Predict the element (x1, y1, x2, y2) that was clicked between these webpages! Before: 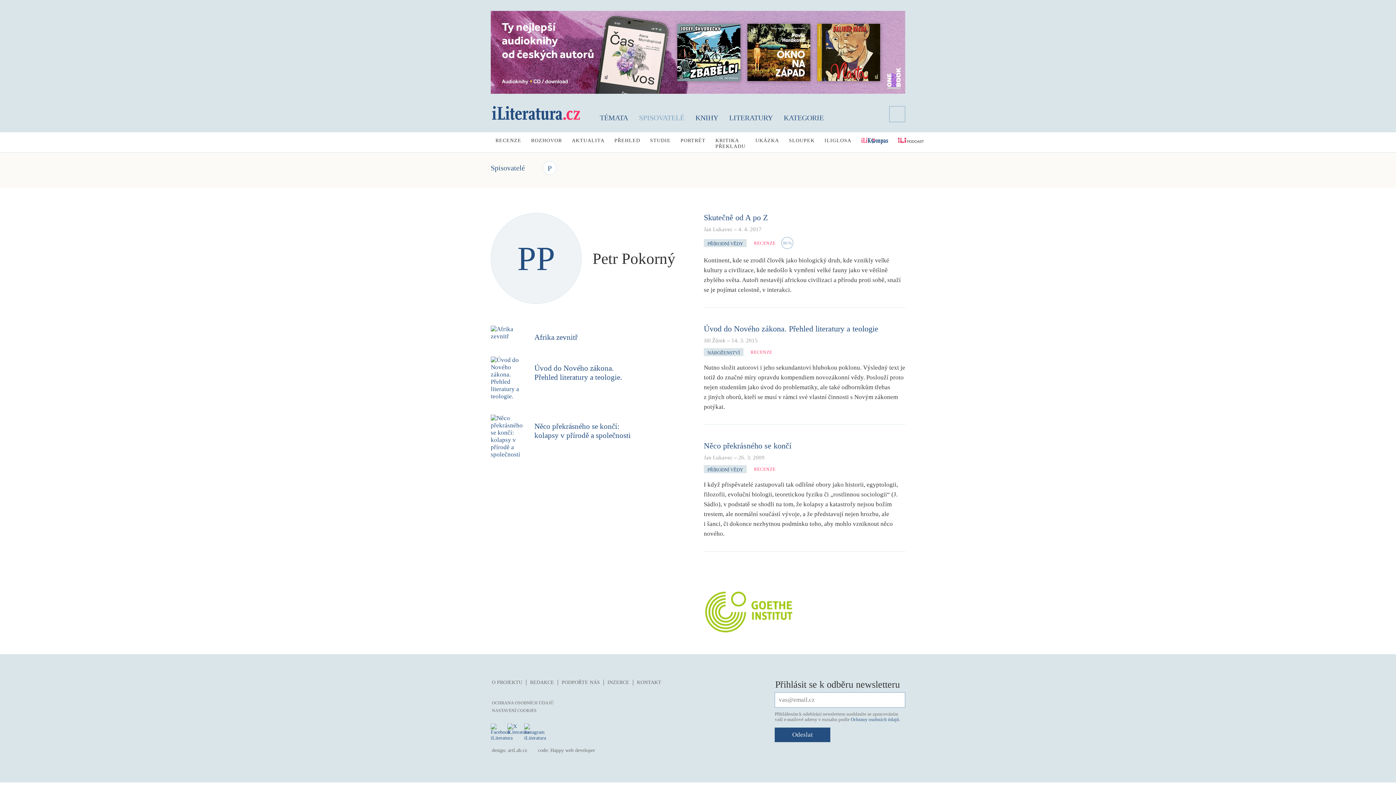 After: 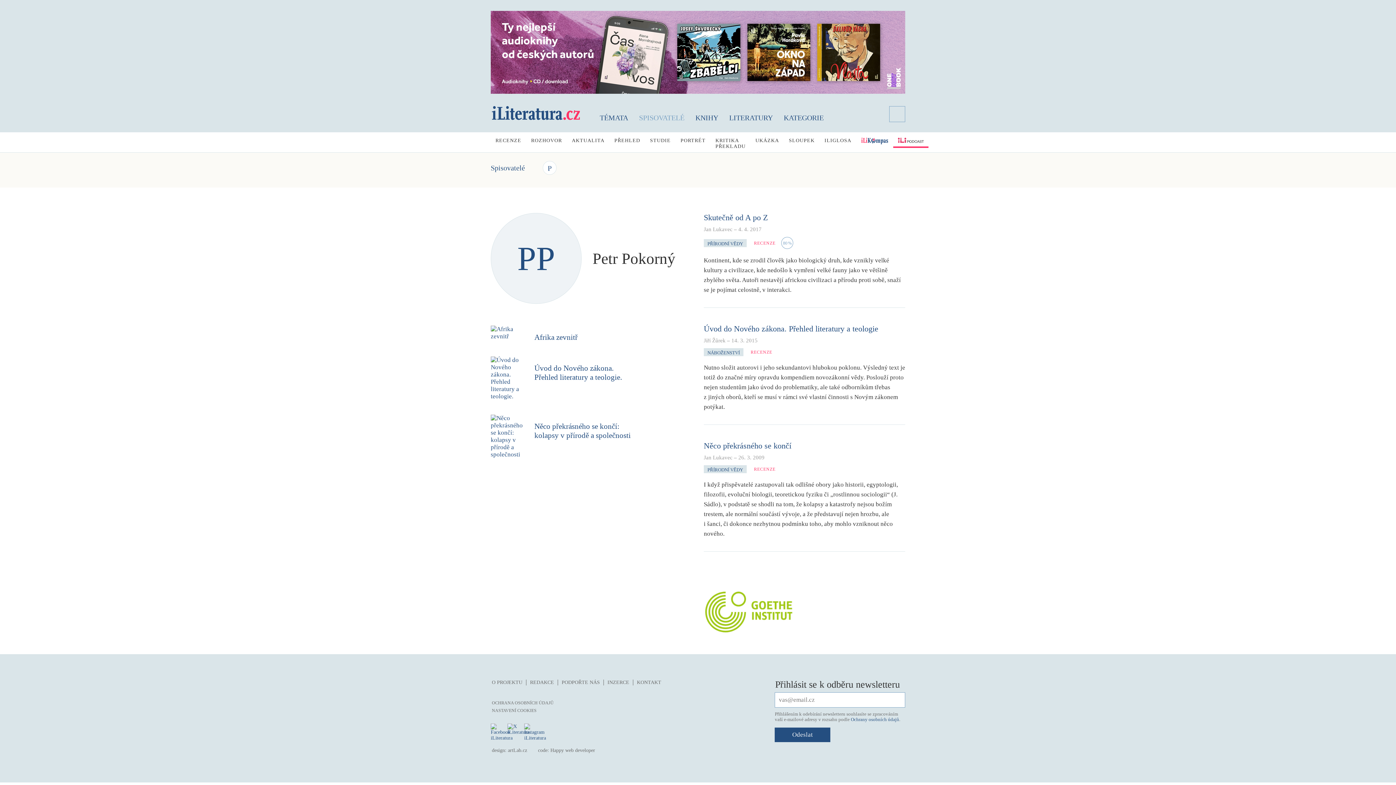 Action: bbox: (893, 132, 928, 148)